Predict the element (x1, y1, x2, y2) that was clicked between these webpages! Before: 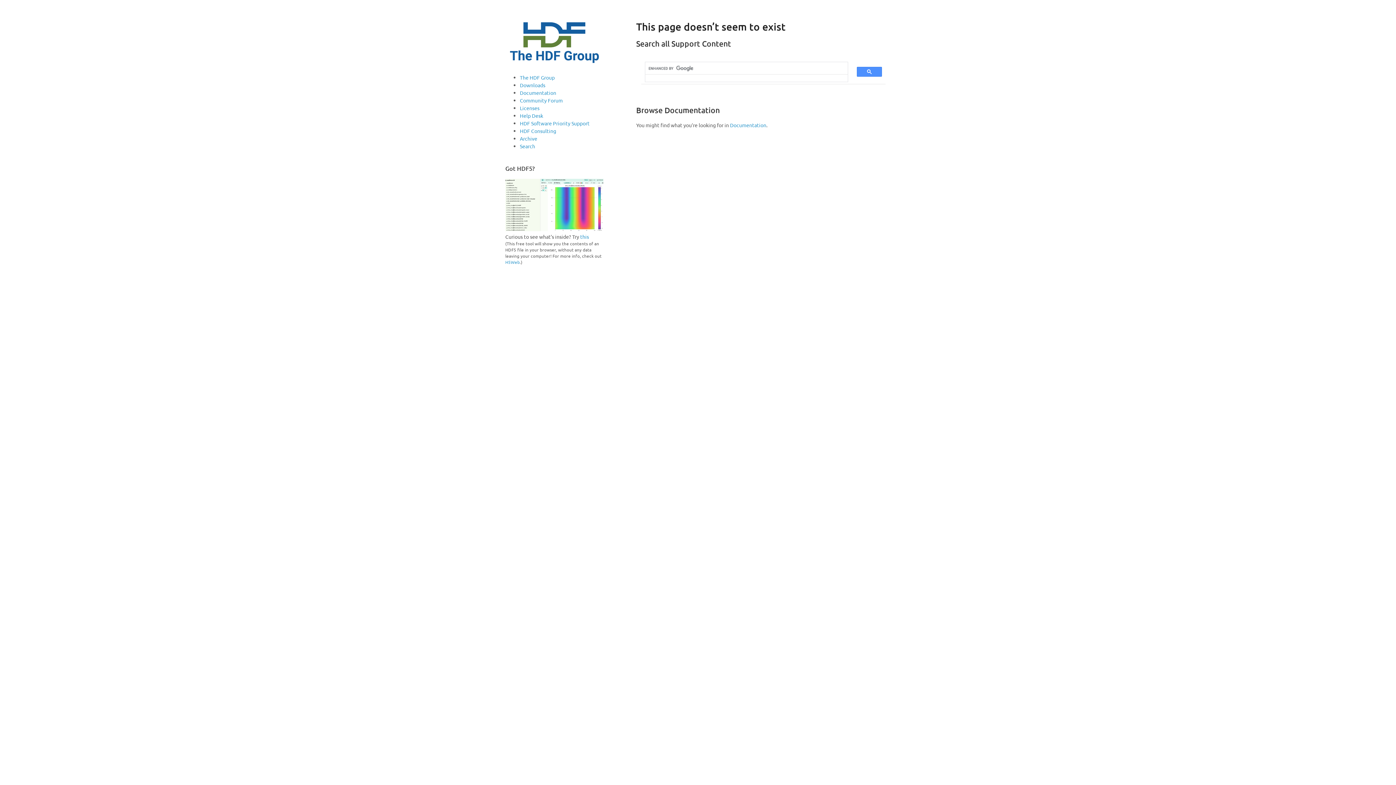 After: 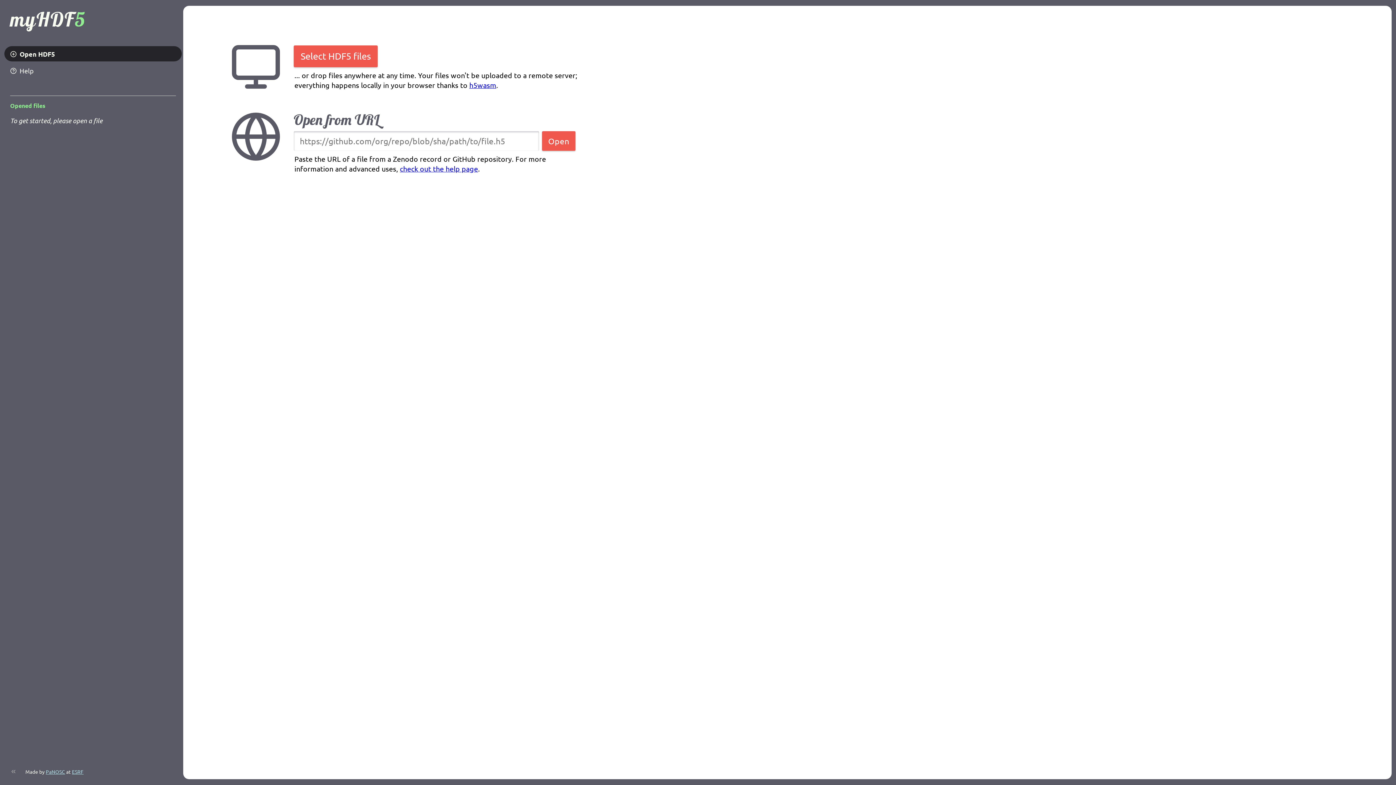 Action: label: this bbox: (580, 233, 589, 239)